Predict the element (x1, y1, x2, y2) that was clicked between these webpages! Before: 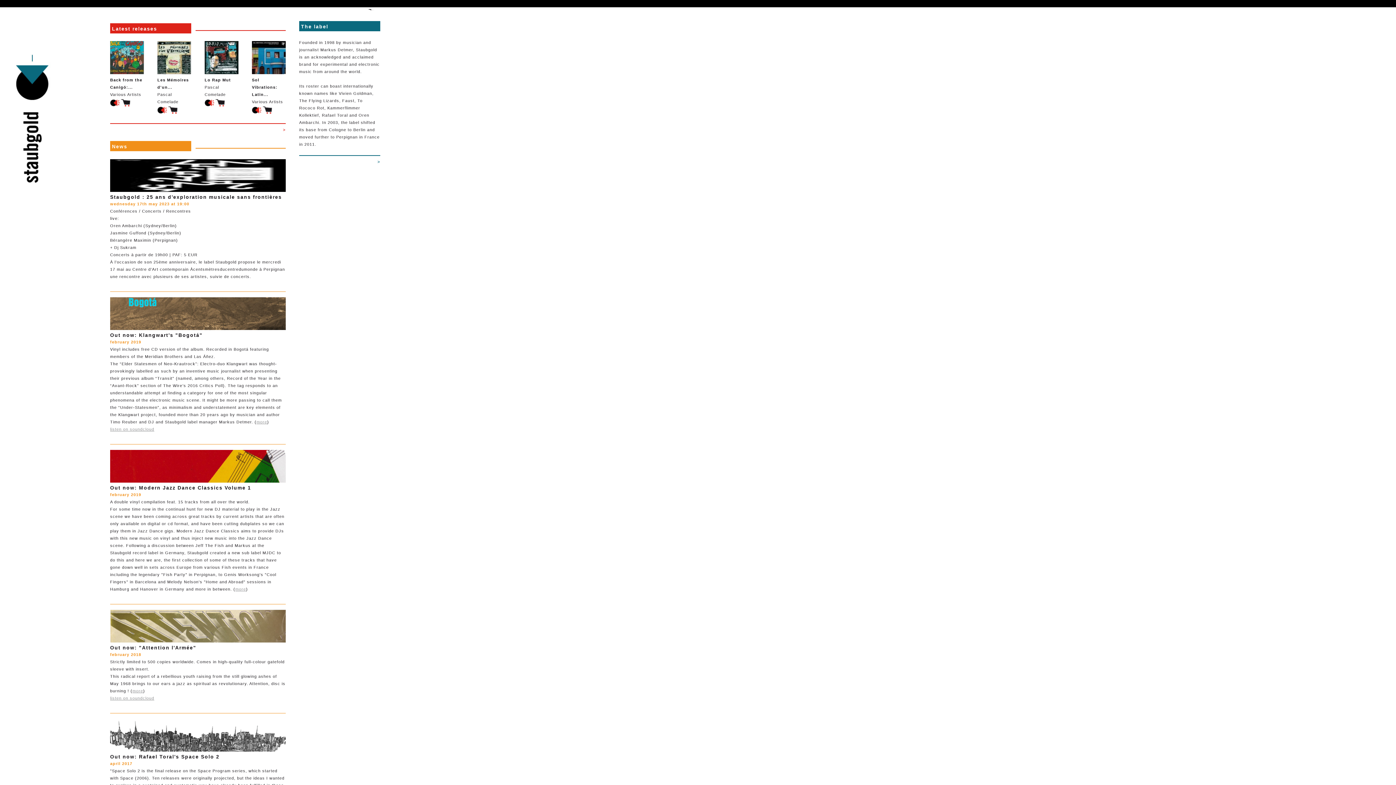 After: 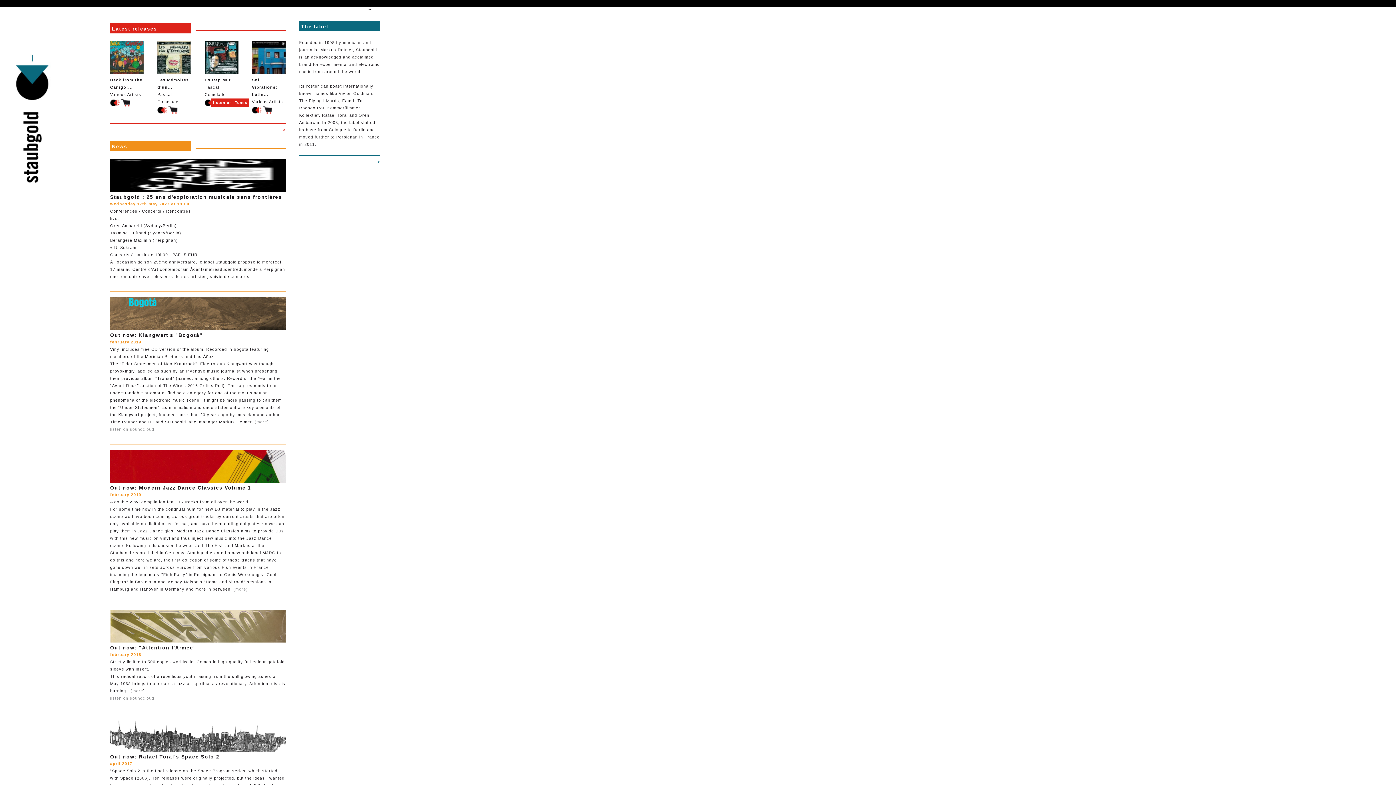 Action: bbox: (204, 102, 214, 107)